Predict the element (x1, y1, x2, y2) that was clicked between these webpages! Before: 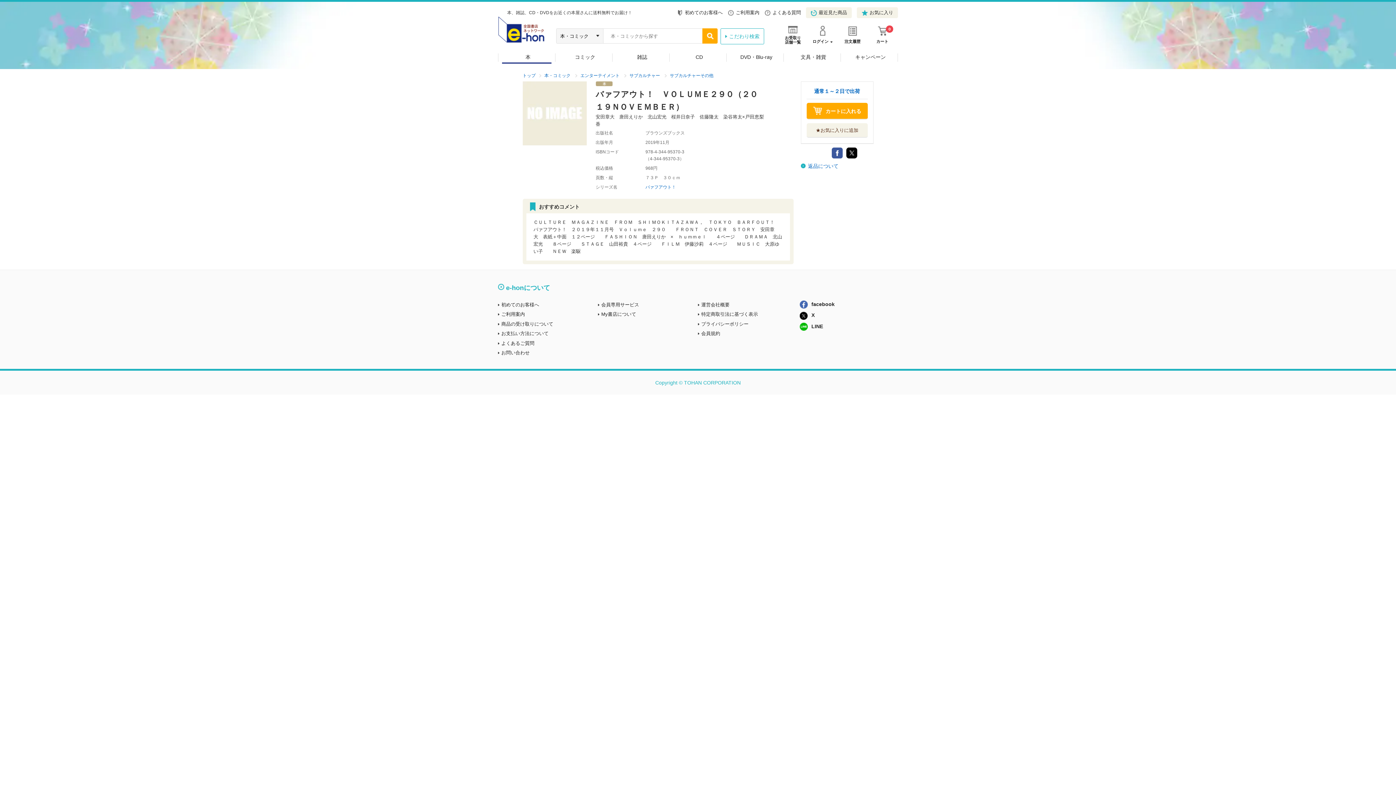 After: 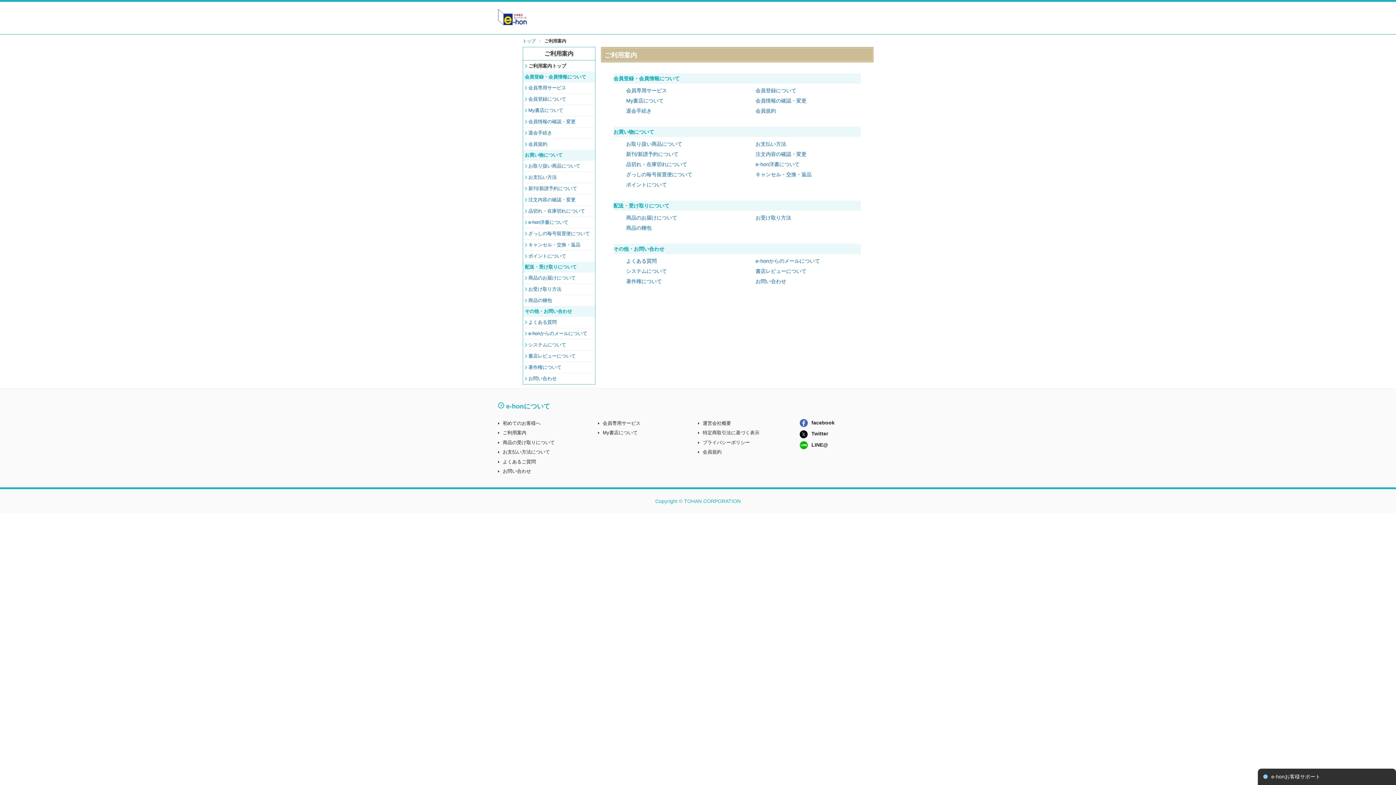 Action: label: ご利用案内 bbox: (501, 311, 525, 317)